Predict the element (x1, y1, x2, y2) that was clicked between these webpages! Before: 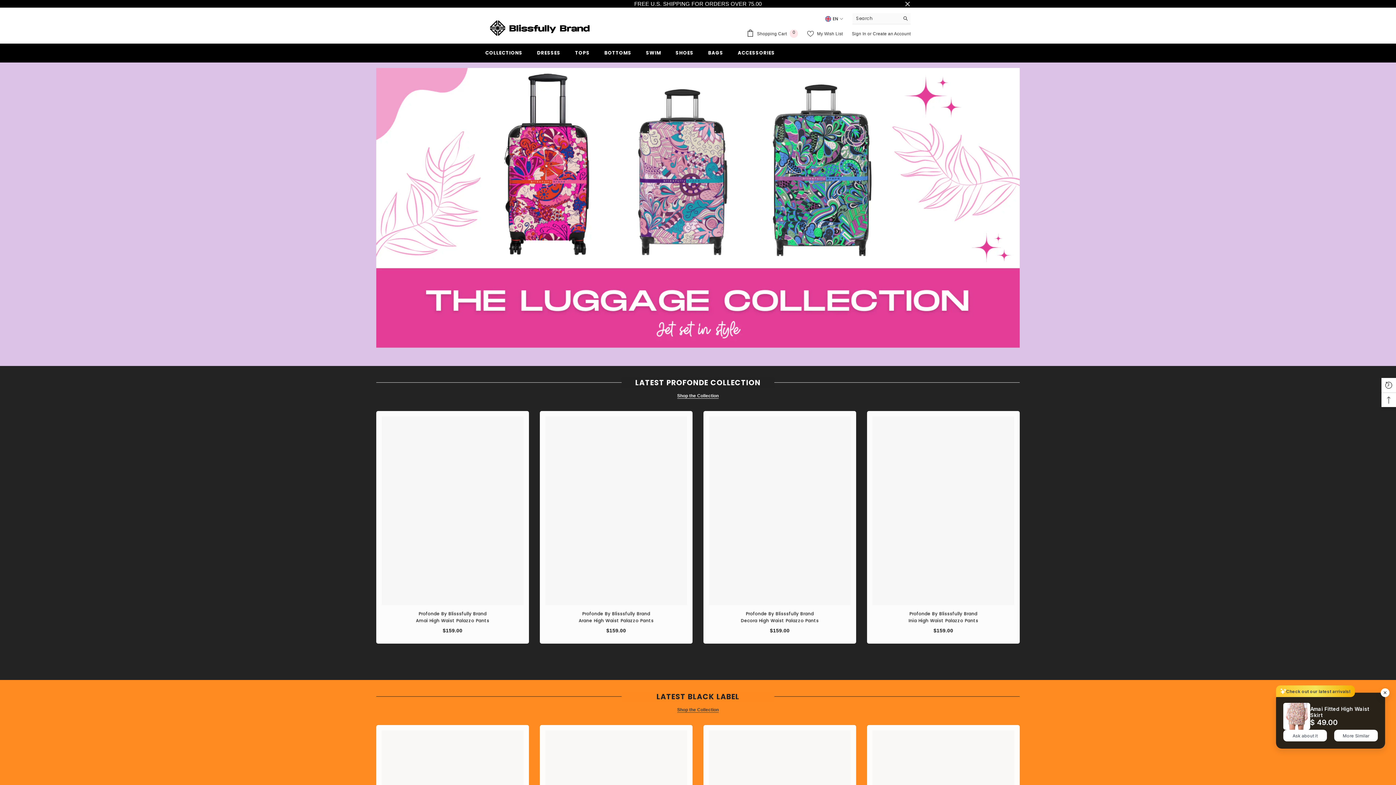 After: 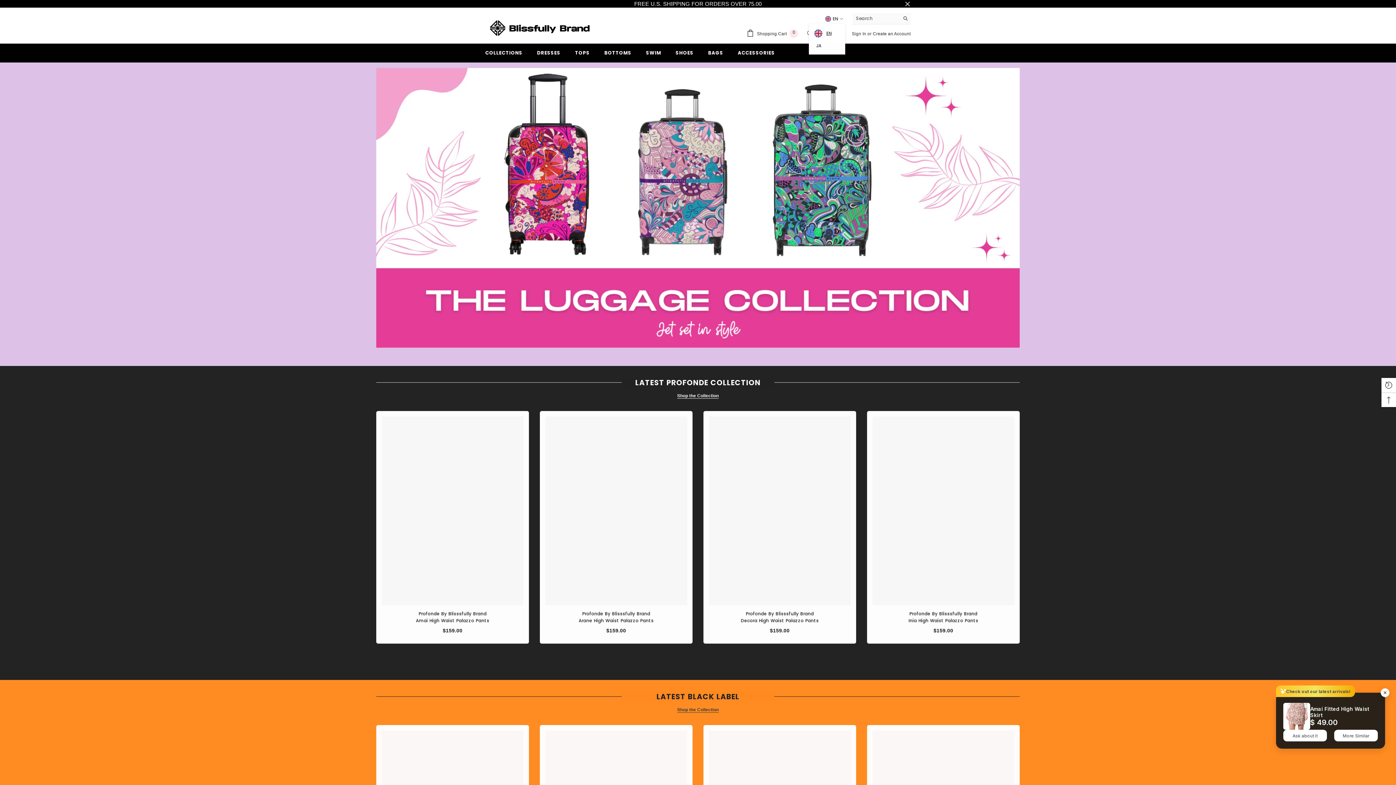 Action: label: en bbox: (823, 15, 845, 22)